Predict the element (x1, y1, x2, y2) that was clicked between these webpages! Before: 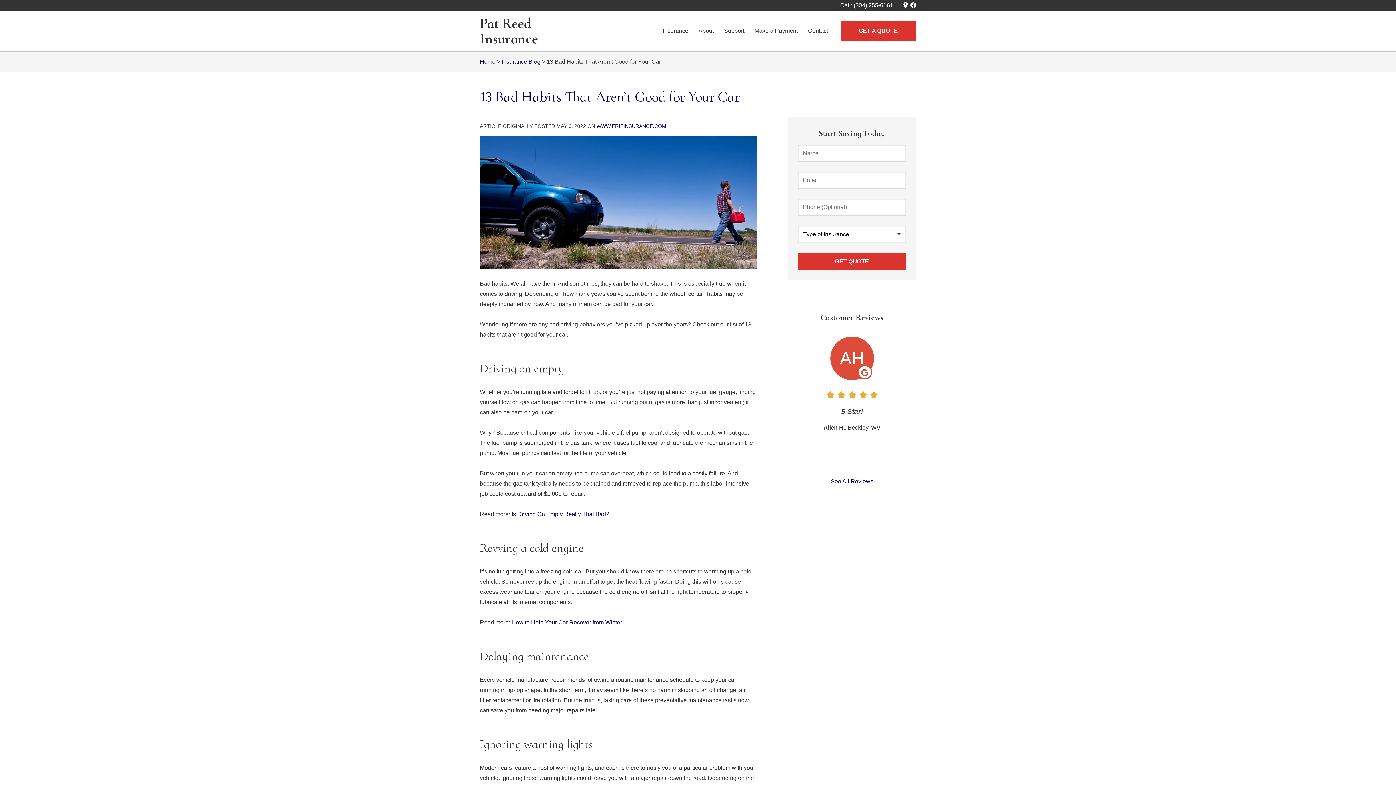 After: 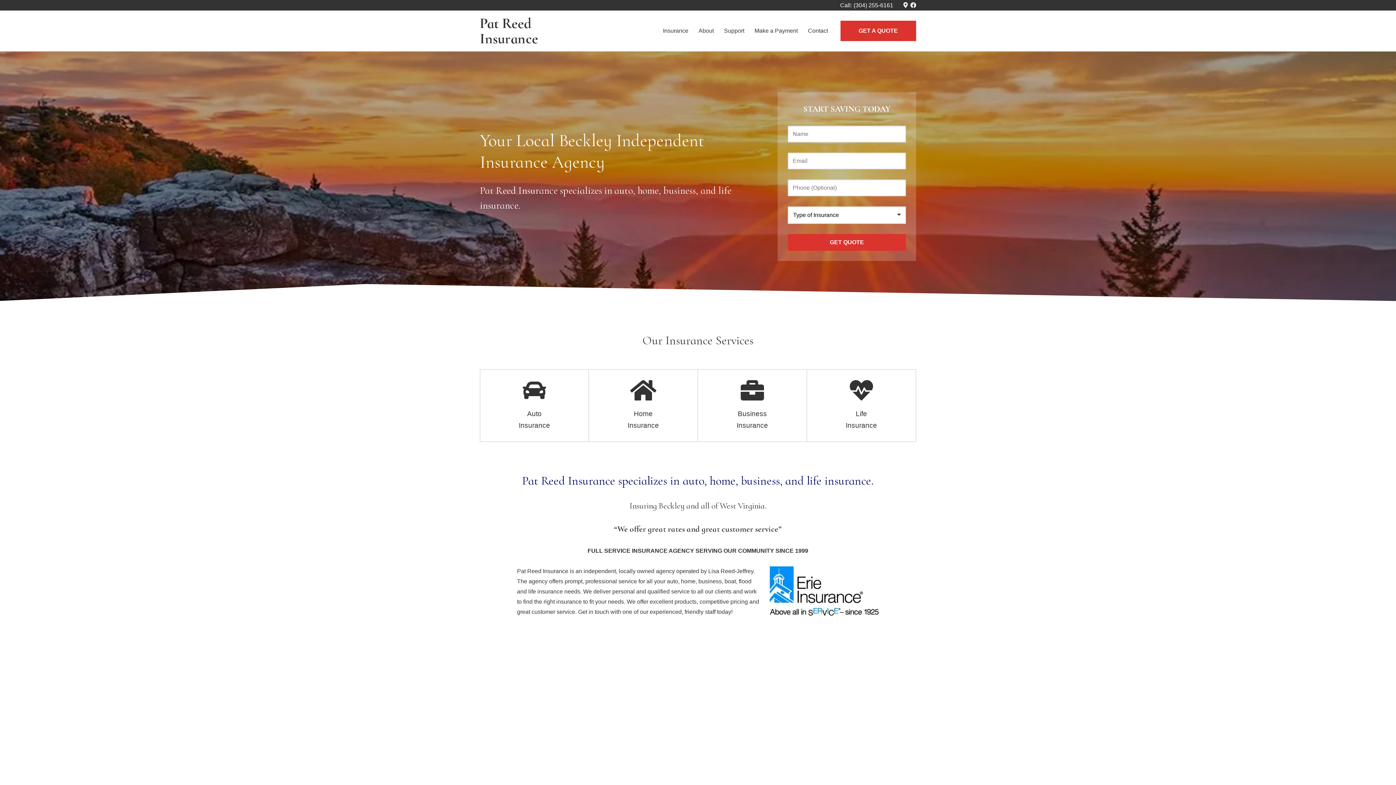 Action: label: Home Page bbox: (480, 15, 581, 46)